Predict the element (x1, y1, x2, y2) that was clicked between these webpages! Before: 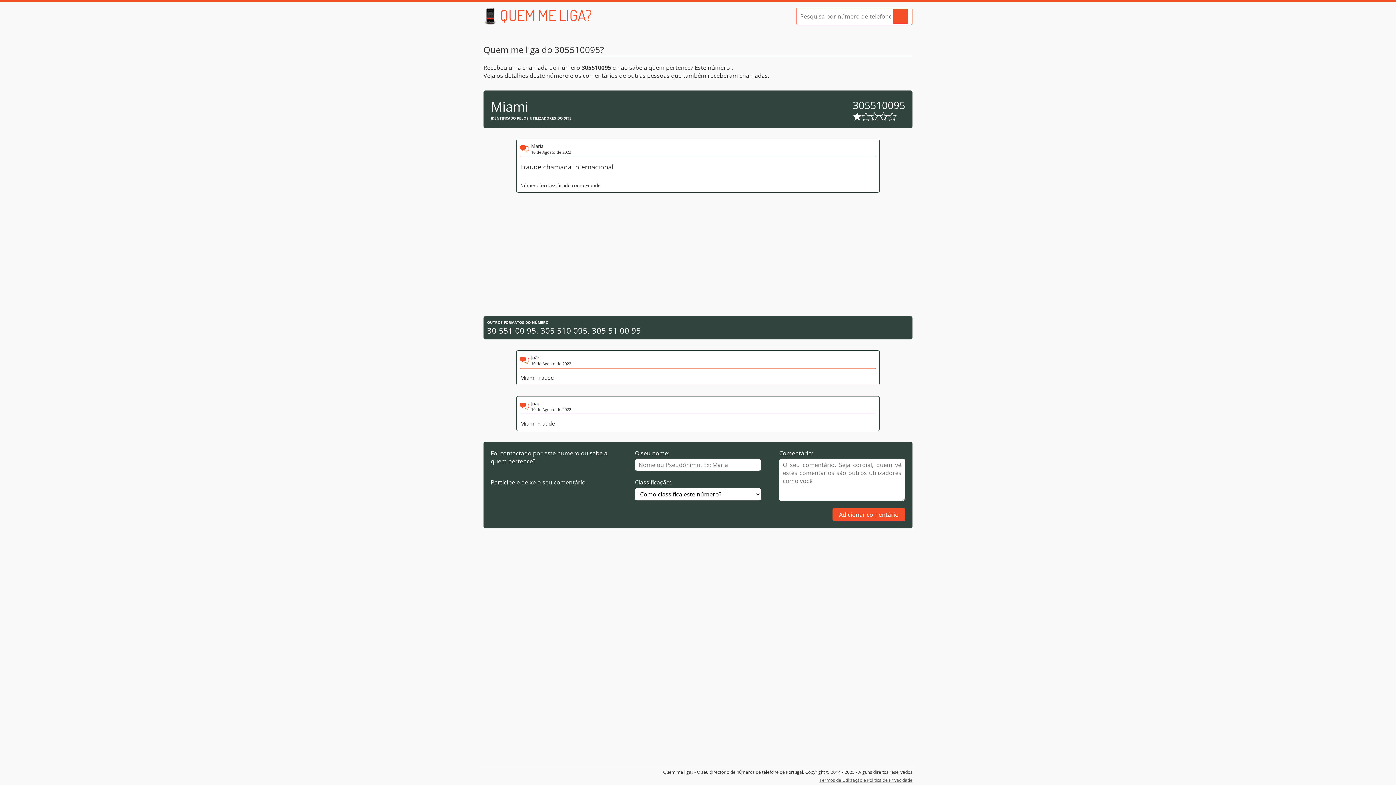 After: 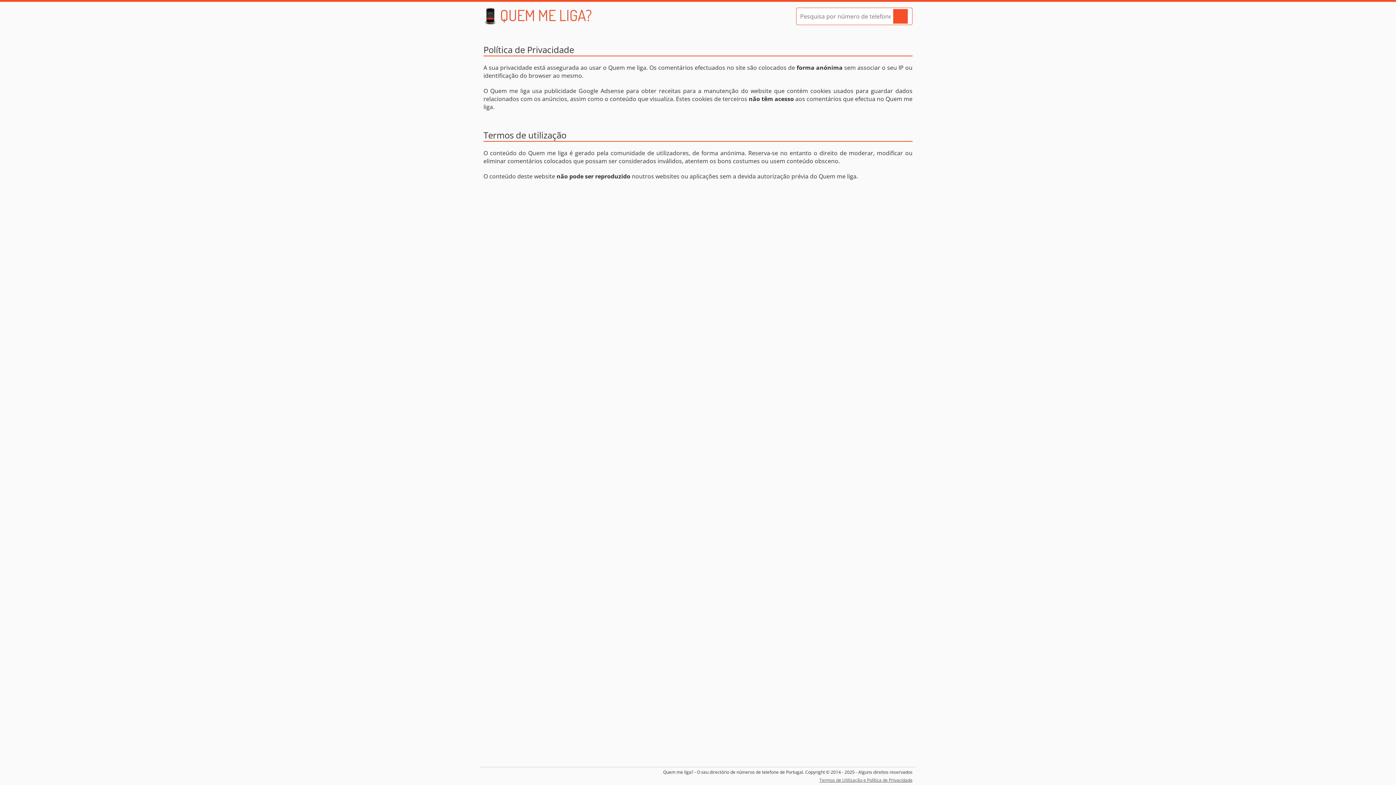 Action: label: Termos de Utilização e Política de Privacidade bbox: (483, 777, 912, 783)